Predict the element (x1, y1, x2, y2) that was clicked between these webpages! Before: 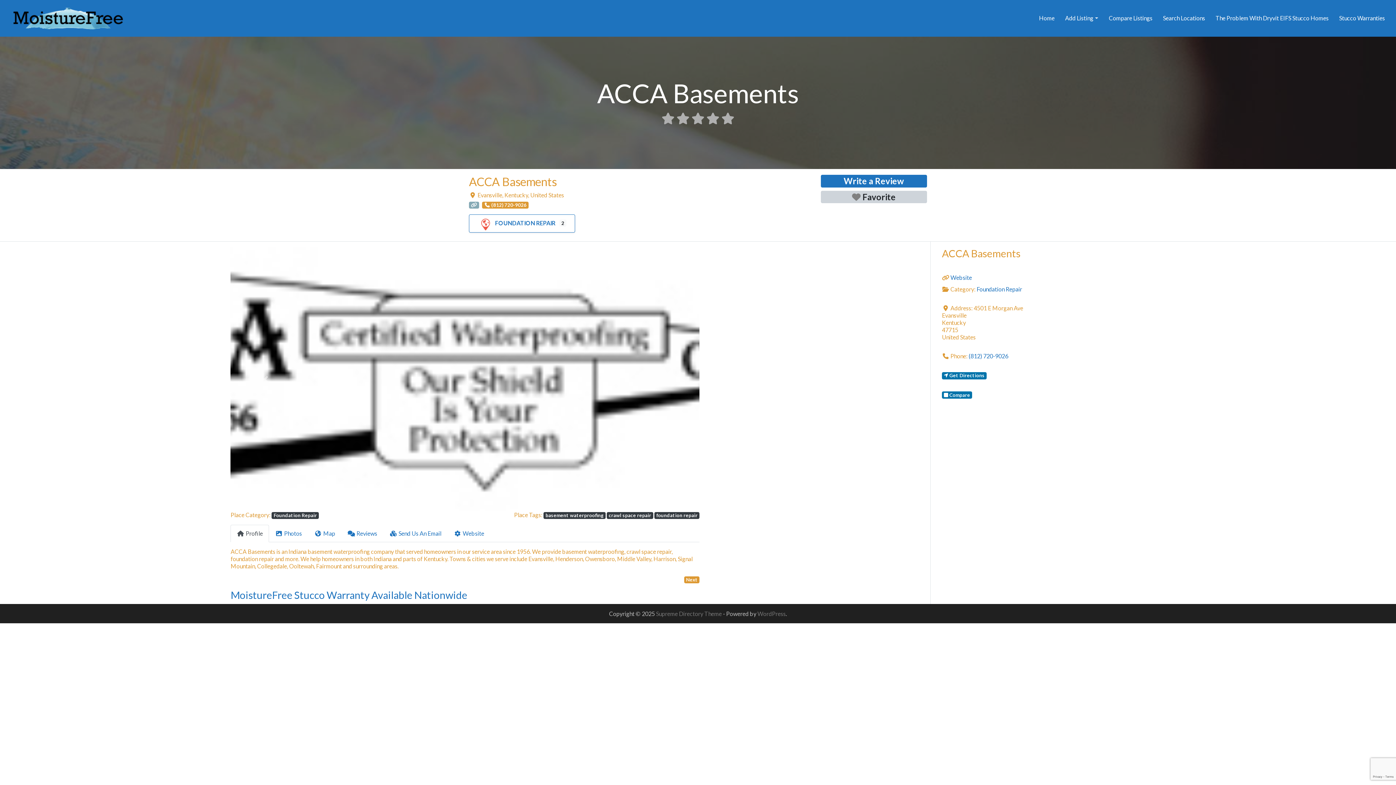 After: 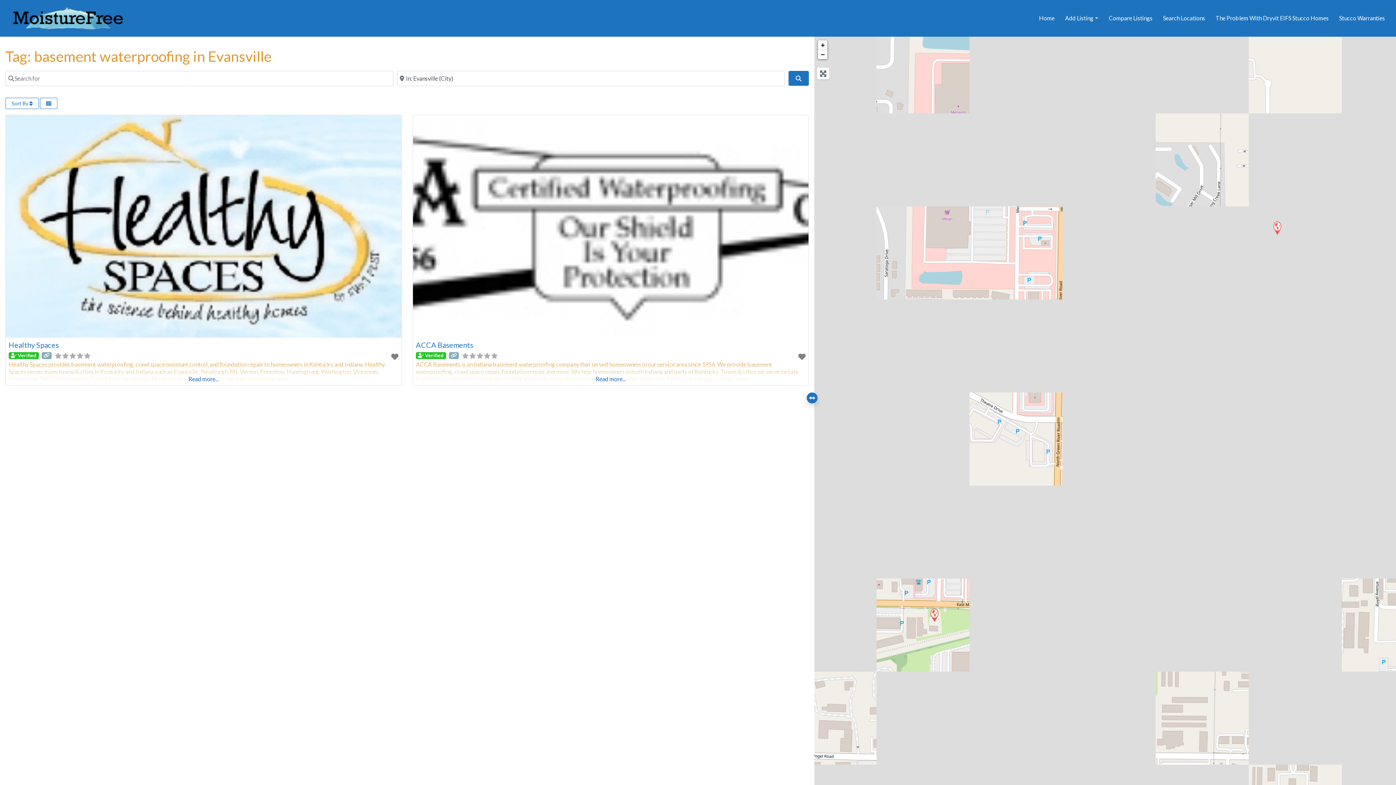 Action: bbox: (543, 512, 605, 519) label: basement waterproofing